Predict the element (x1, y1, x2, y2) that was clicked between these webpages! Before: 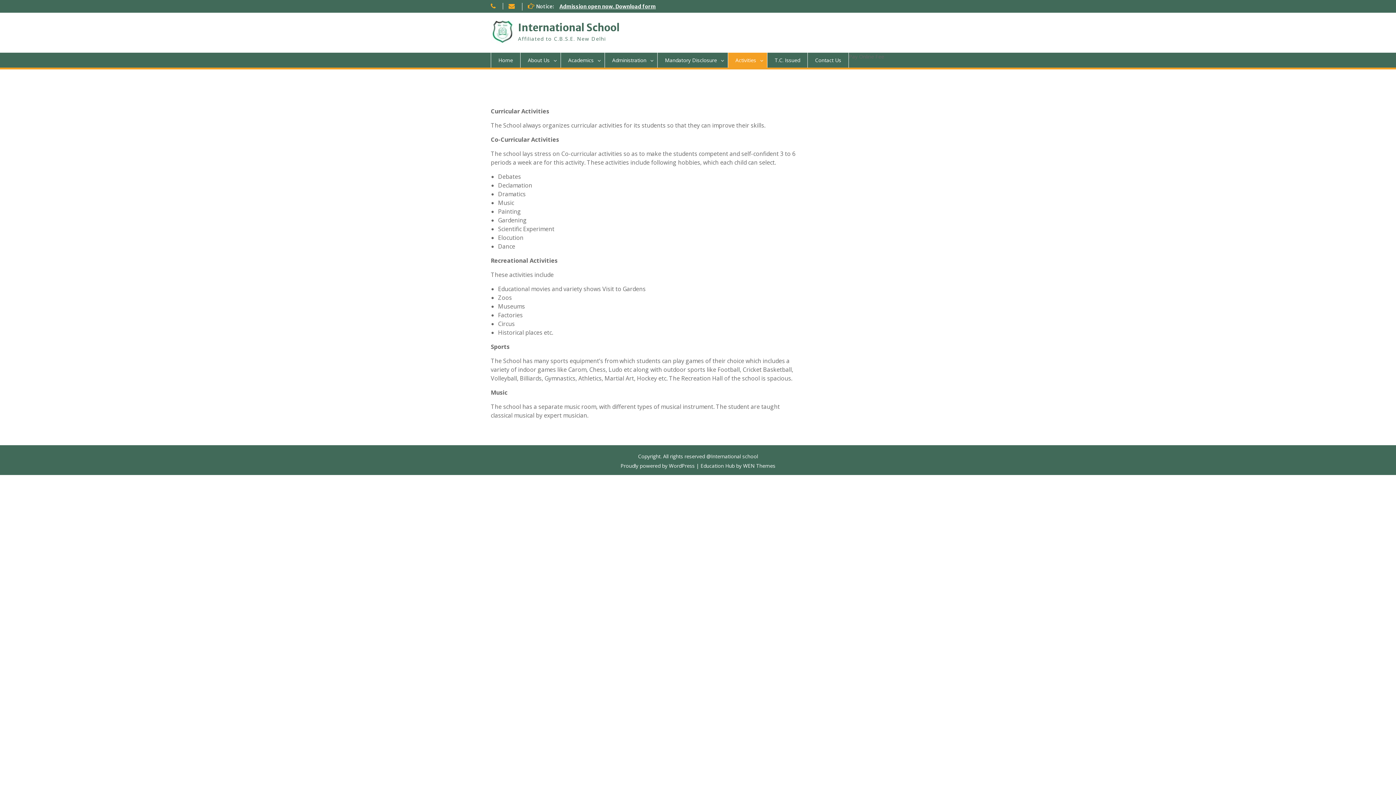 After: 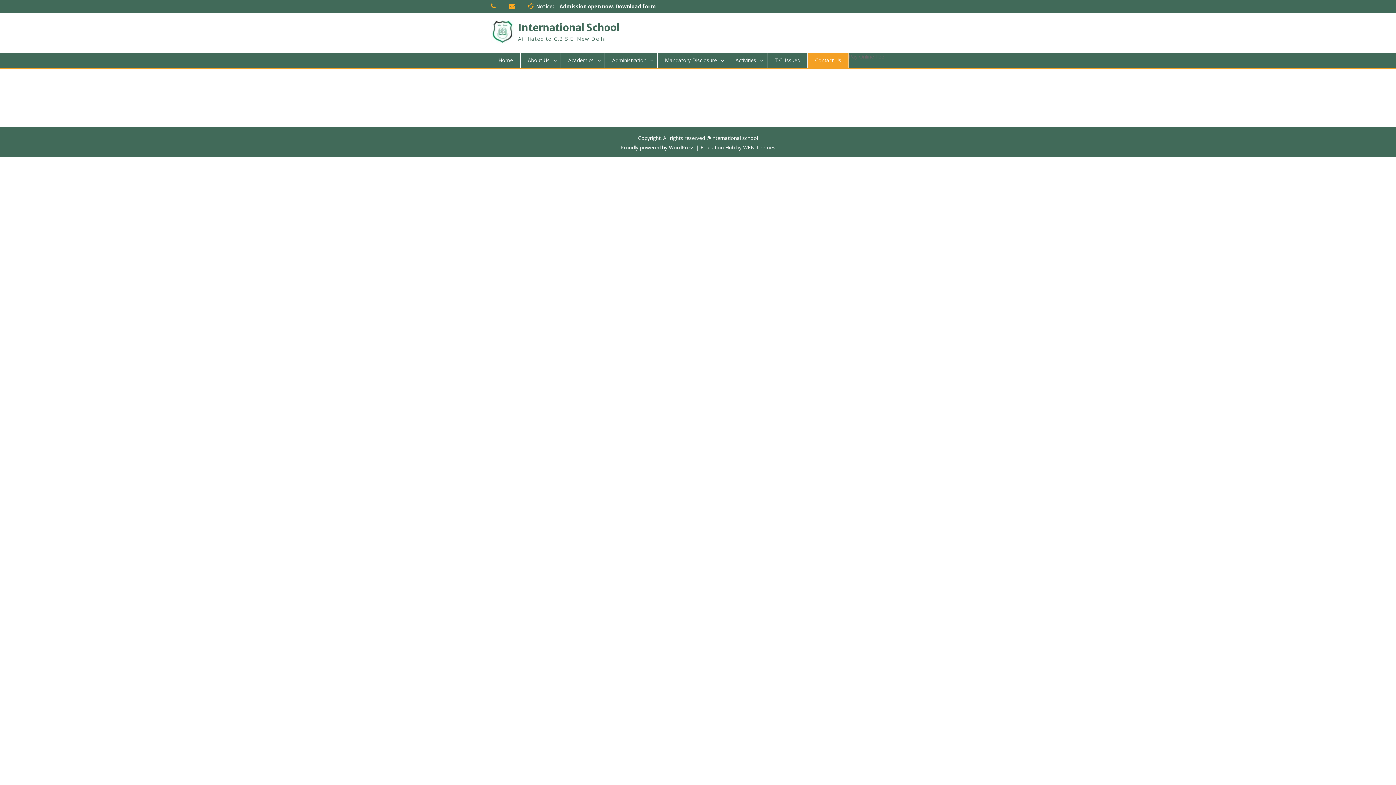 Action: bbox: (808, 52, 849, 67) label: Contact Us